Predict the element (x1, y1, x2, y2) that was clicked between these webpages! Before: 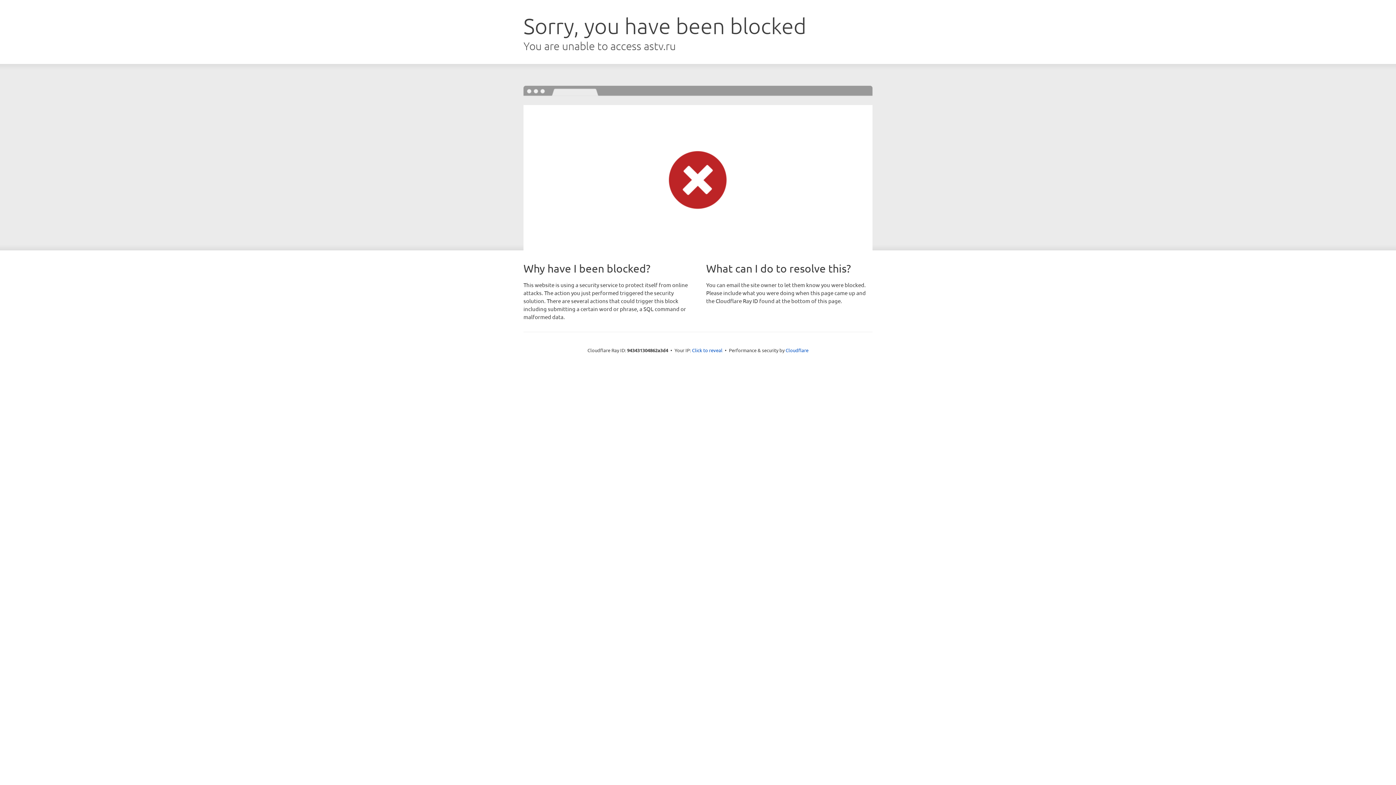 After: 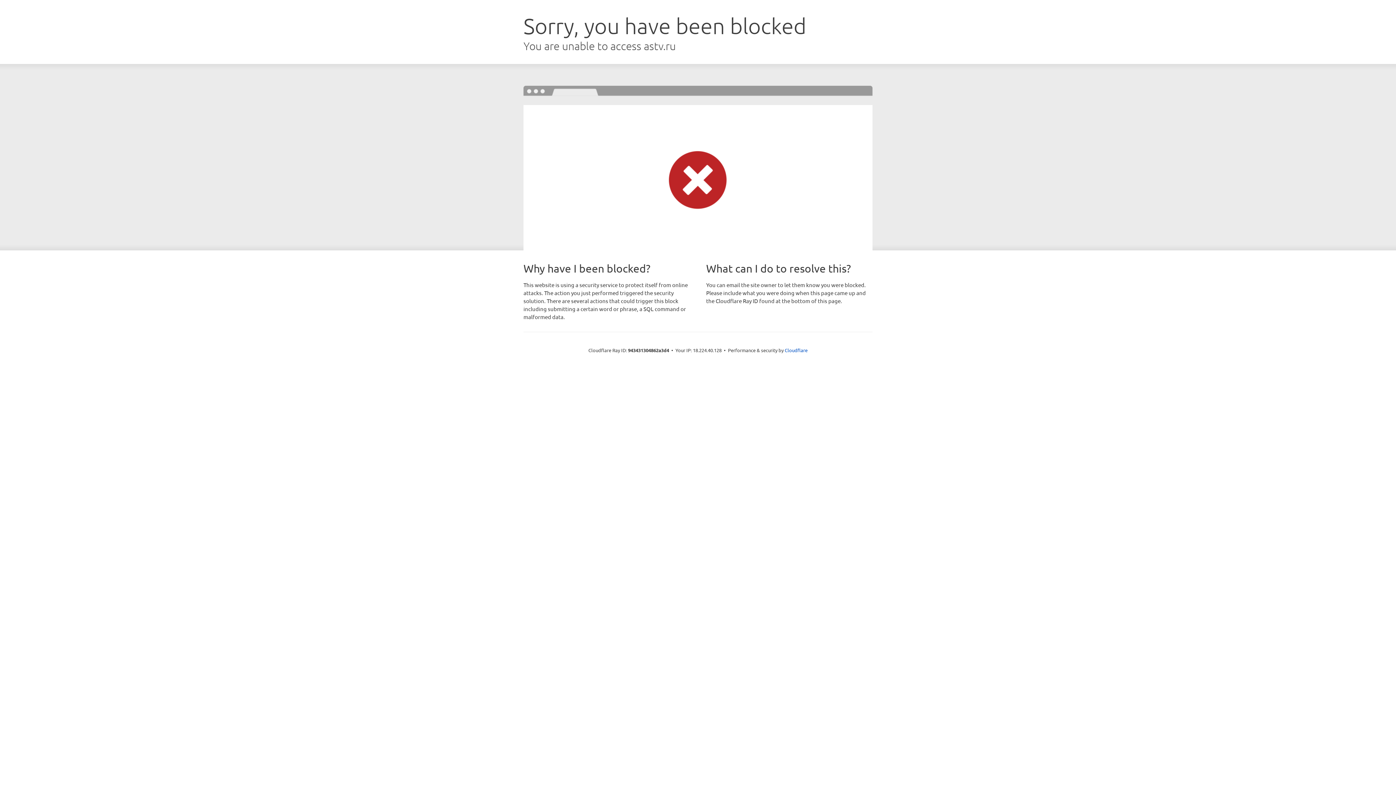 Action: label: Click to reveal bbox: (692, 346, 722, 353)